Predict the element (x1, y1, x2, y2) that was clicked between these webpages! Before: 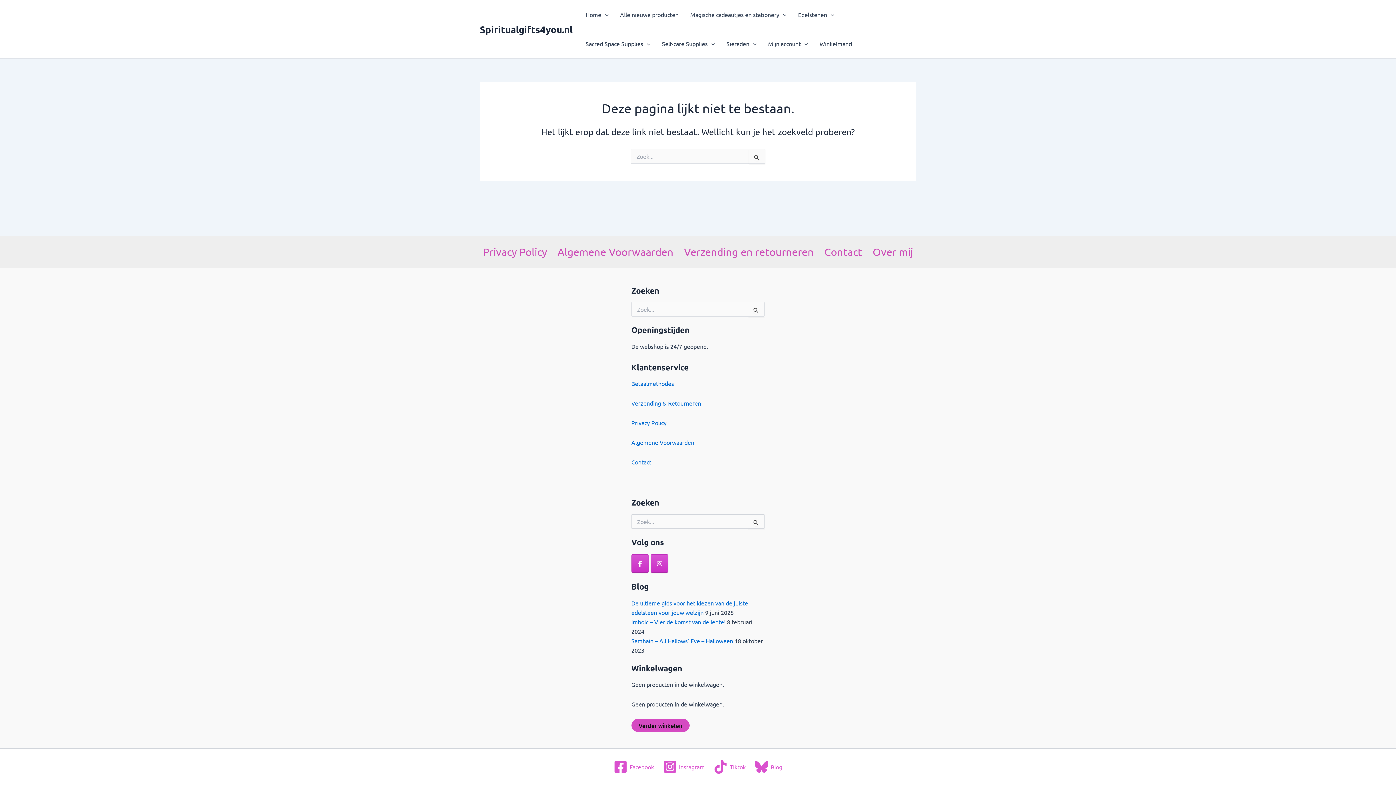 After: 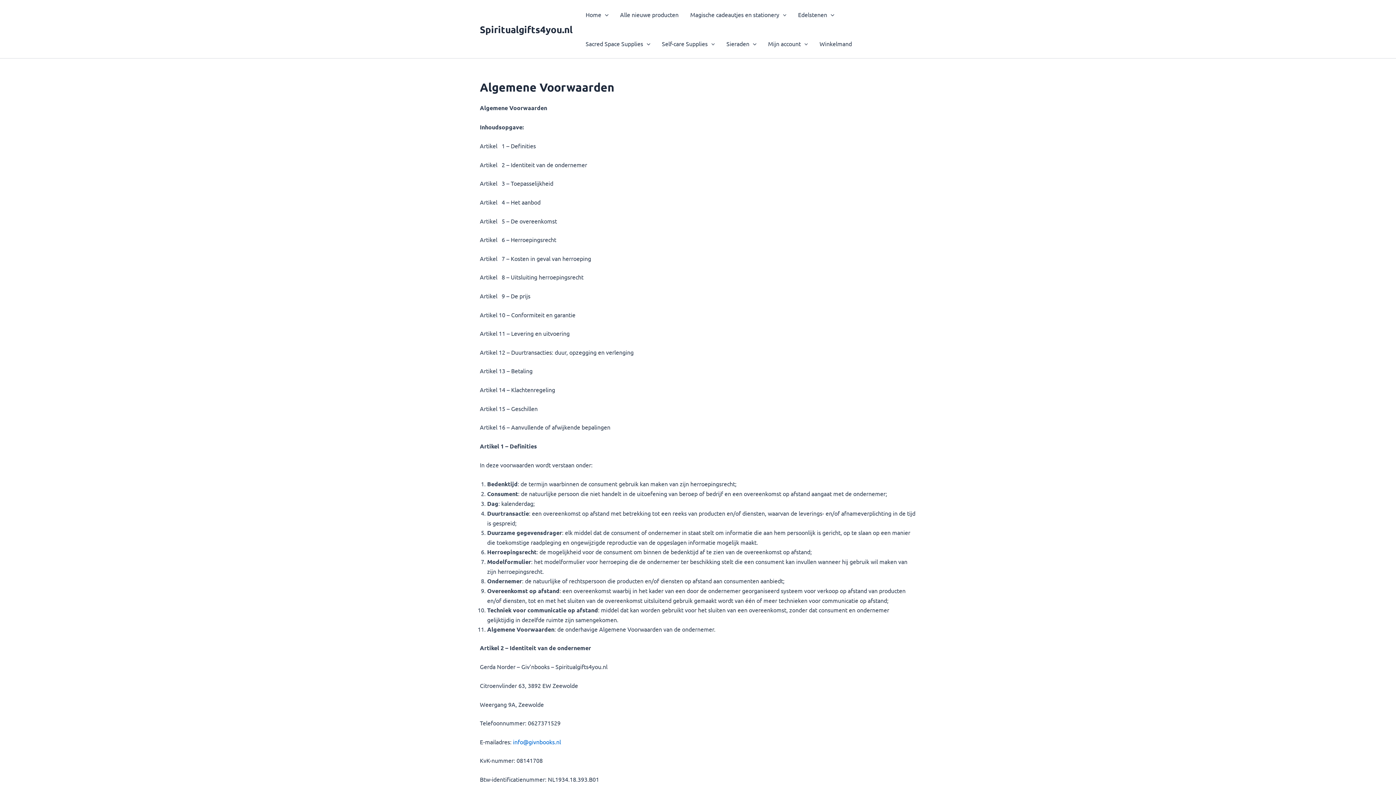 Action: label: Algemene Voorwaarden bbox: (631, 439, 694, 446)